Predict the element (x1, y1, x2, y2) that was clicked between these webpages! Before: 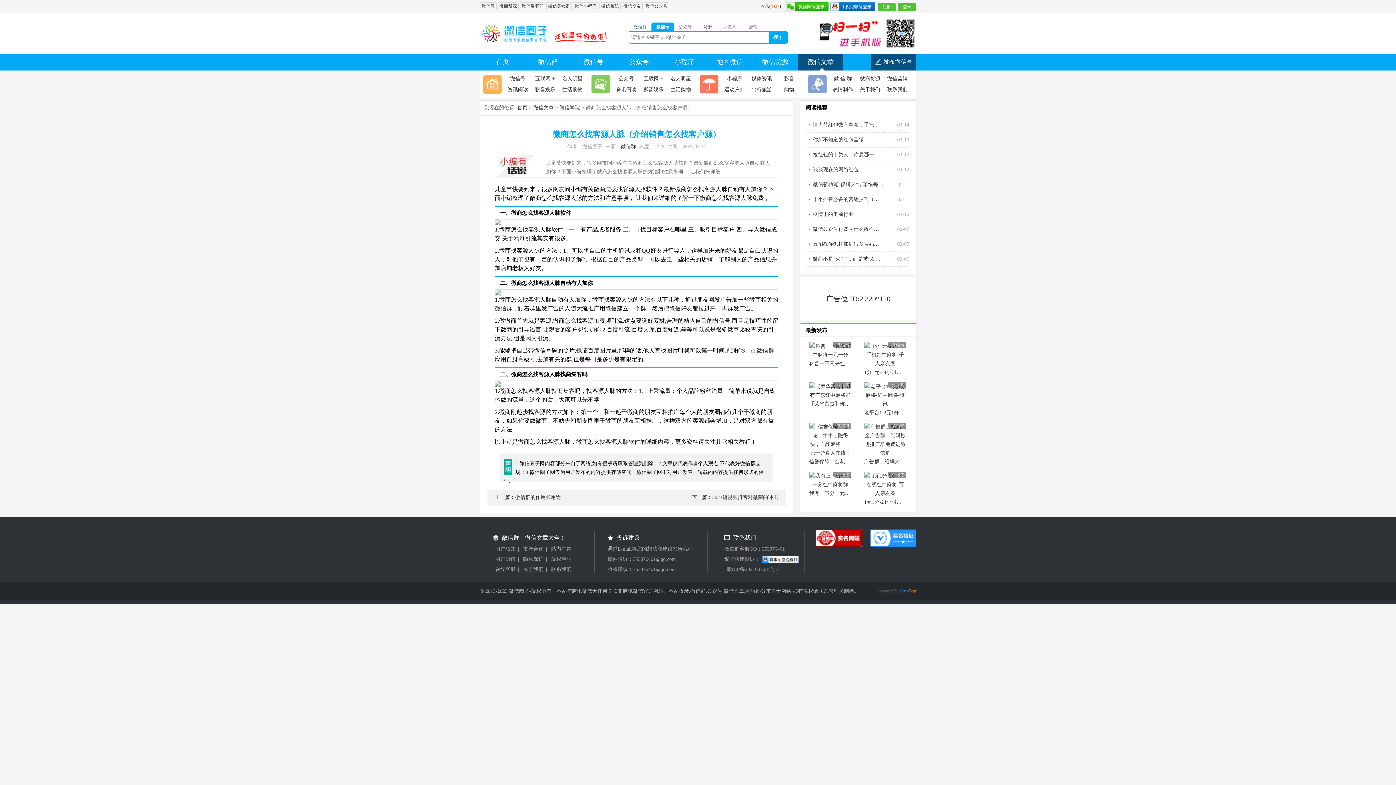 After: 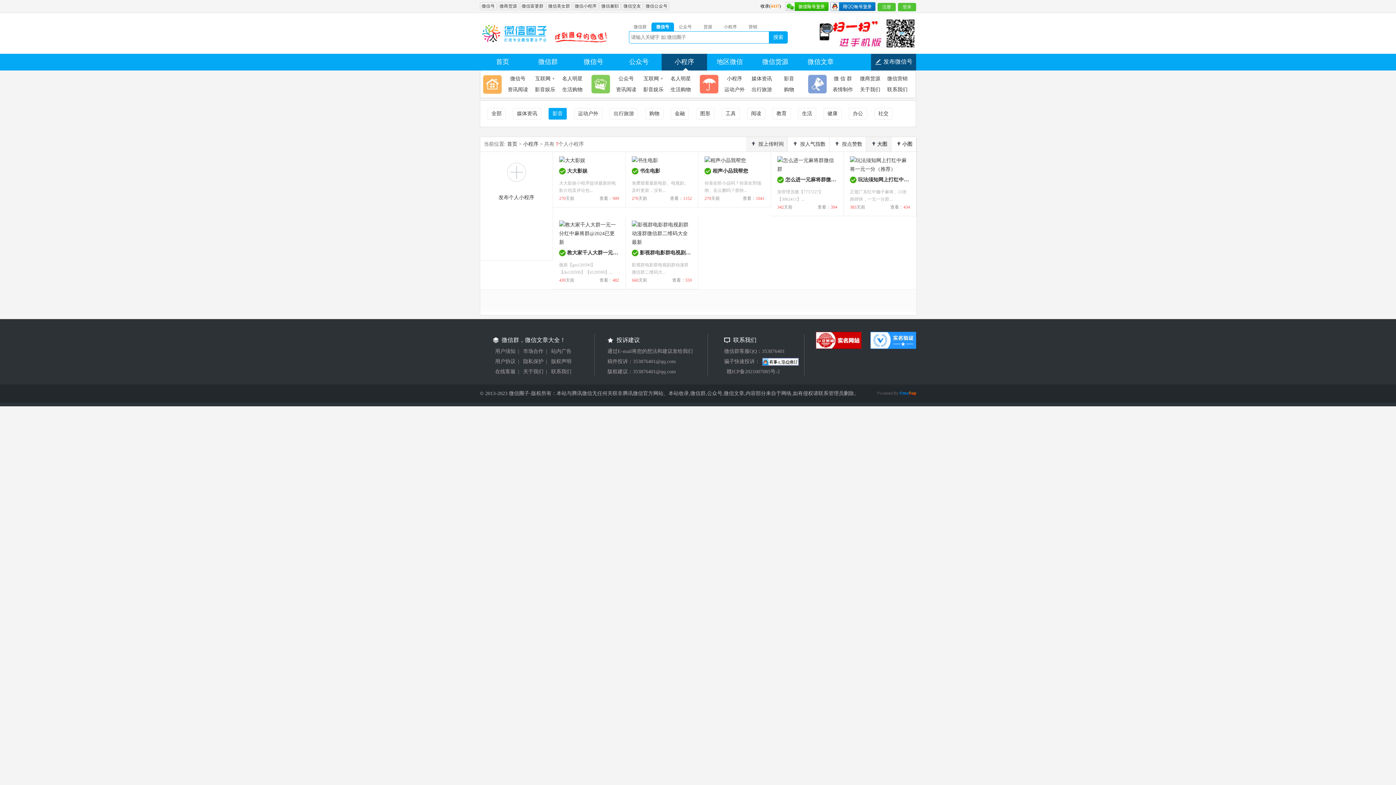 Action: label: 影音 bbox: (775, 74, 802, 83)